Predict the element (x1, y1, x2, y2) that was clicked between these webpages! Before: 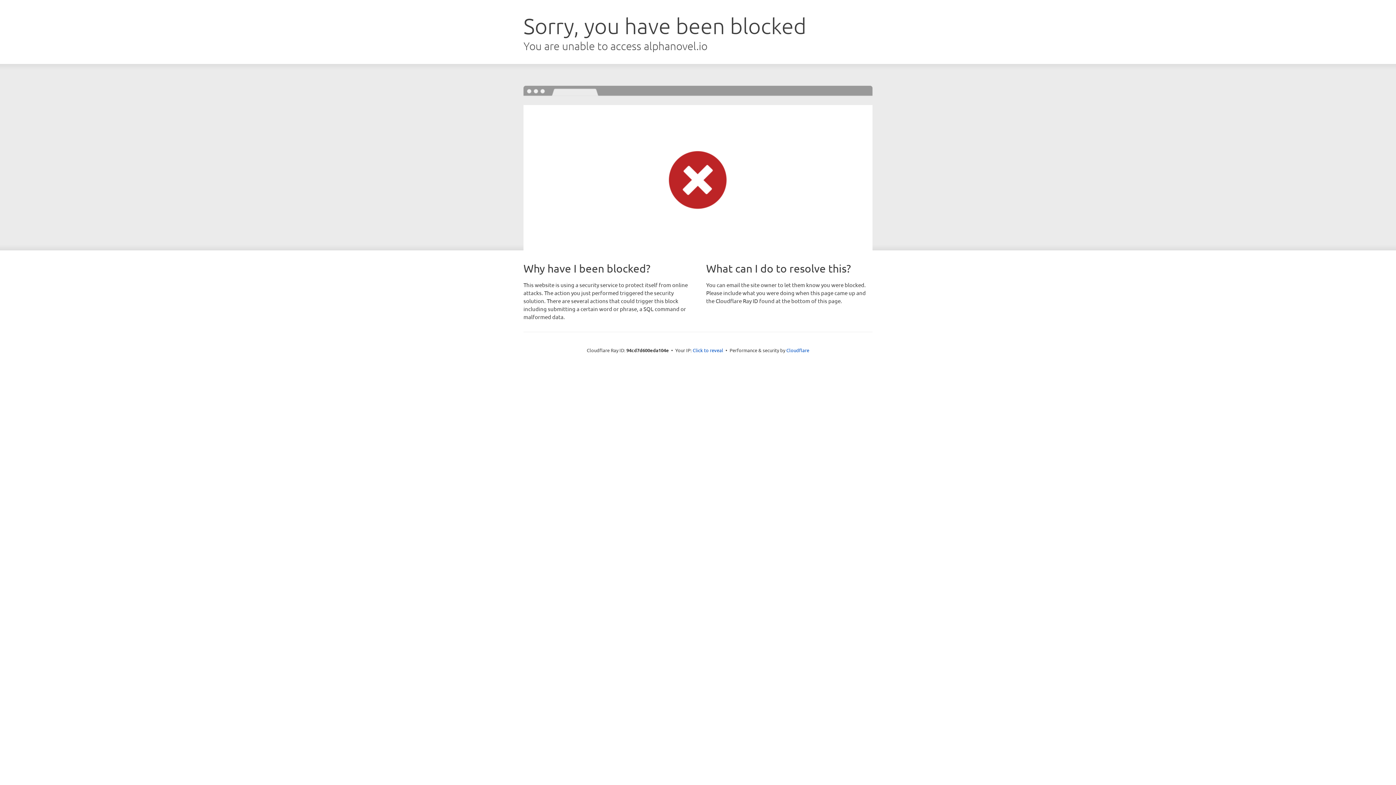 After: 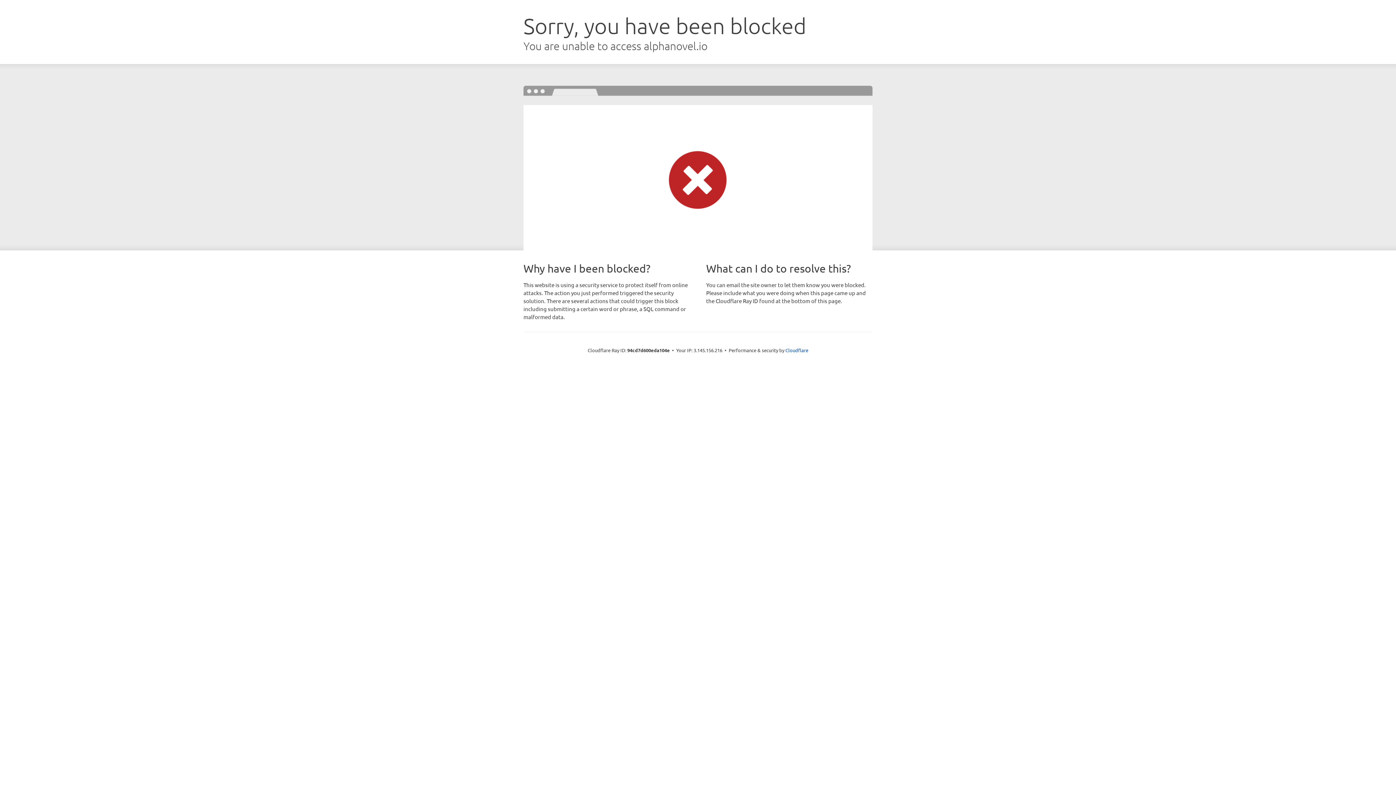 Action: bbox: (692, 346, 723, 353) label: Click to reveal